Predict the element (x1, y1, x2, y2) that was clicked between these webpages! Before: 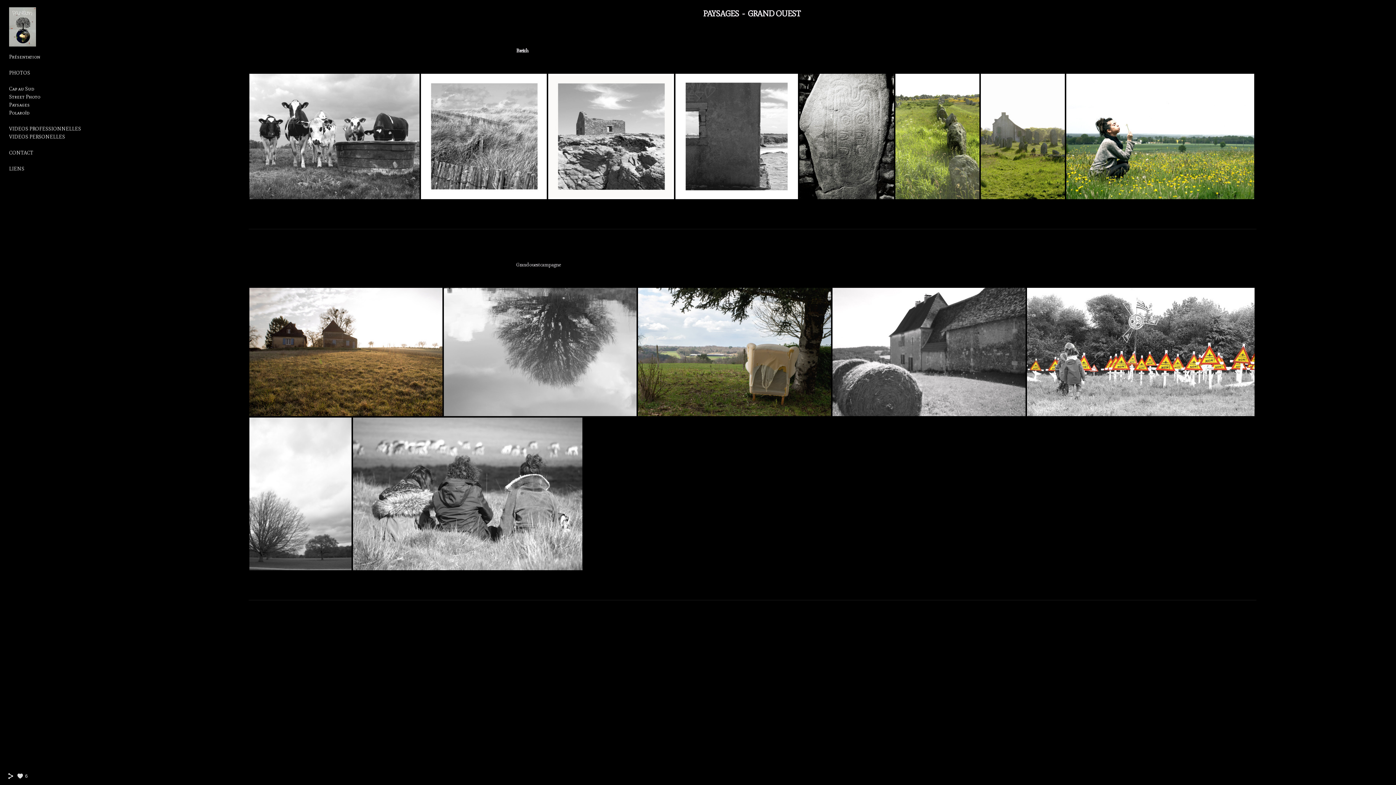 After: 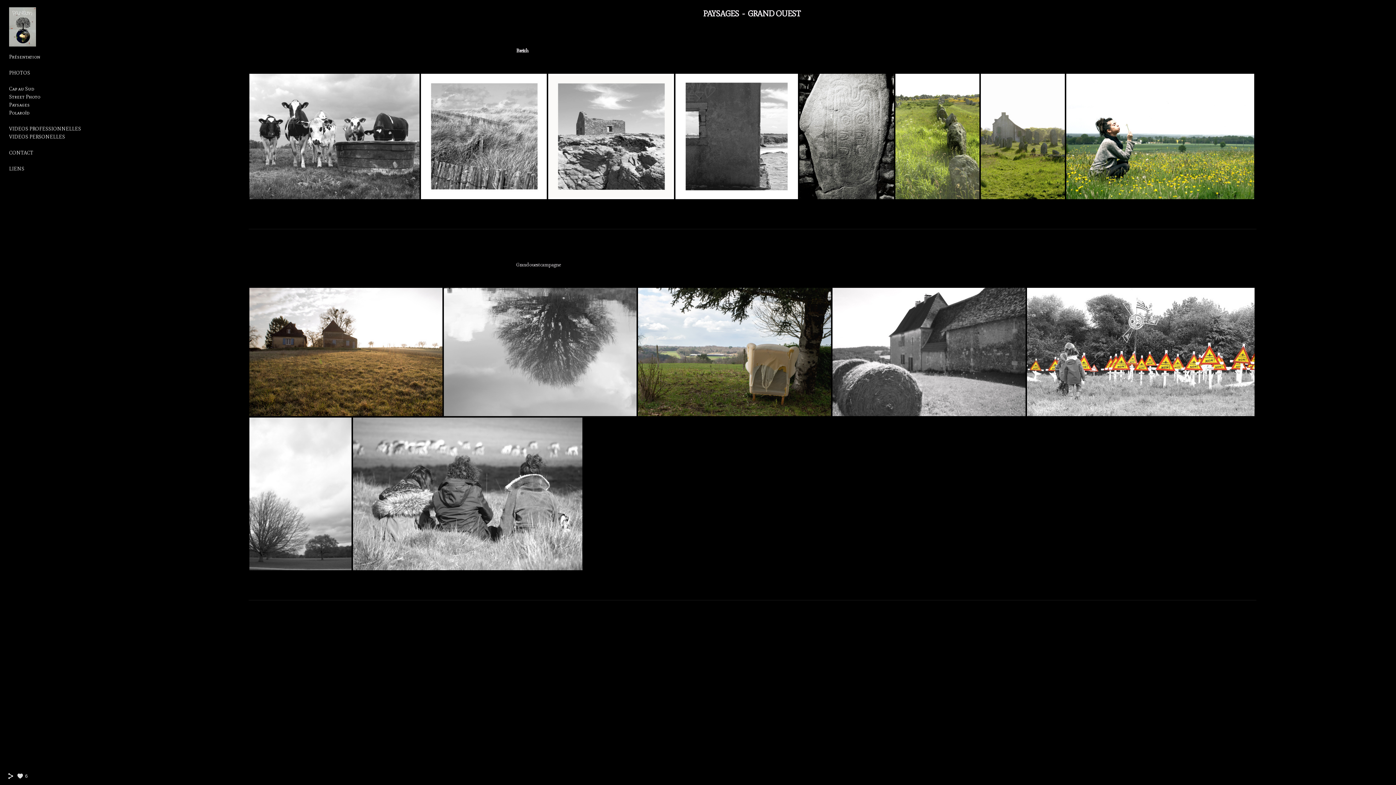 Action: label:   bbox: (9, 157, 10, 164)